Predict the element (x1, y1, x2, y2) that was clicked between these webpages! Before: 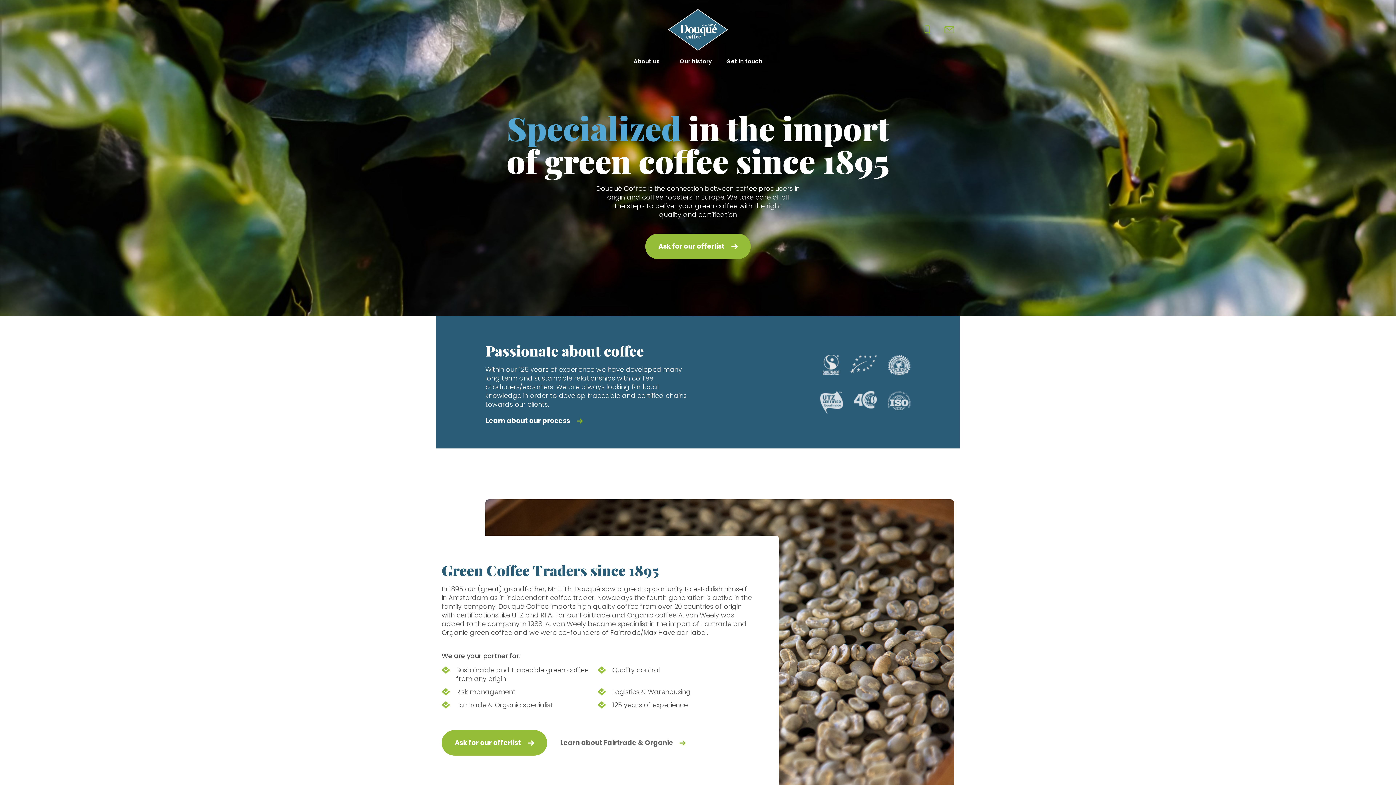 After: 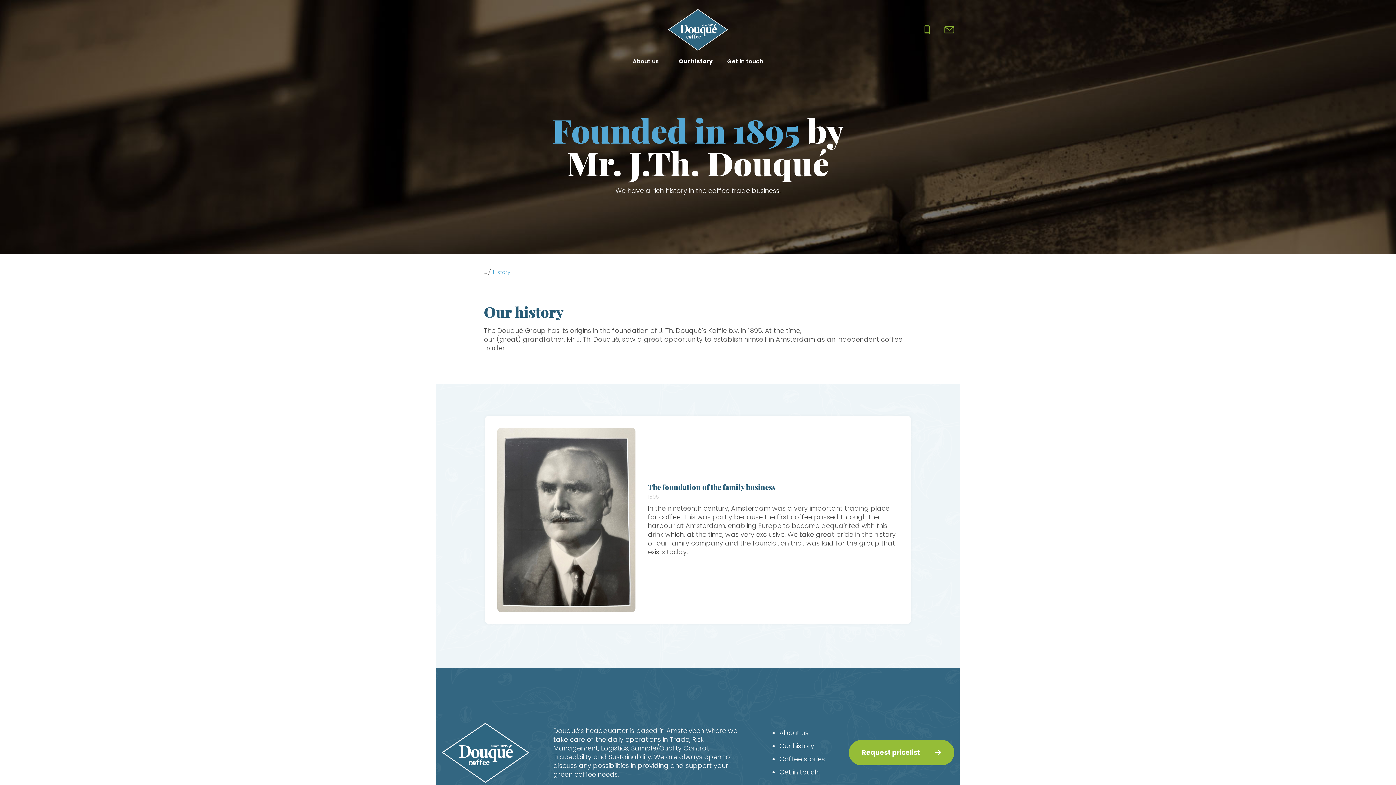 Action: label: Our history bbox: (680, 57, 712, 64)